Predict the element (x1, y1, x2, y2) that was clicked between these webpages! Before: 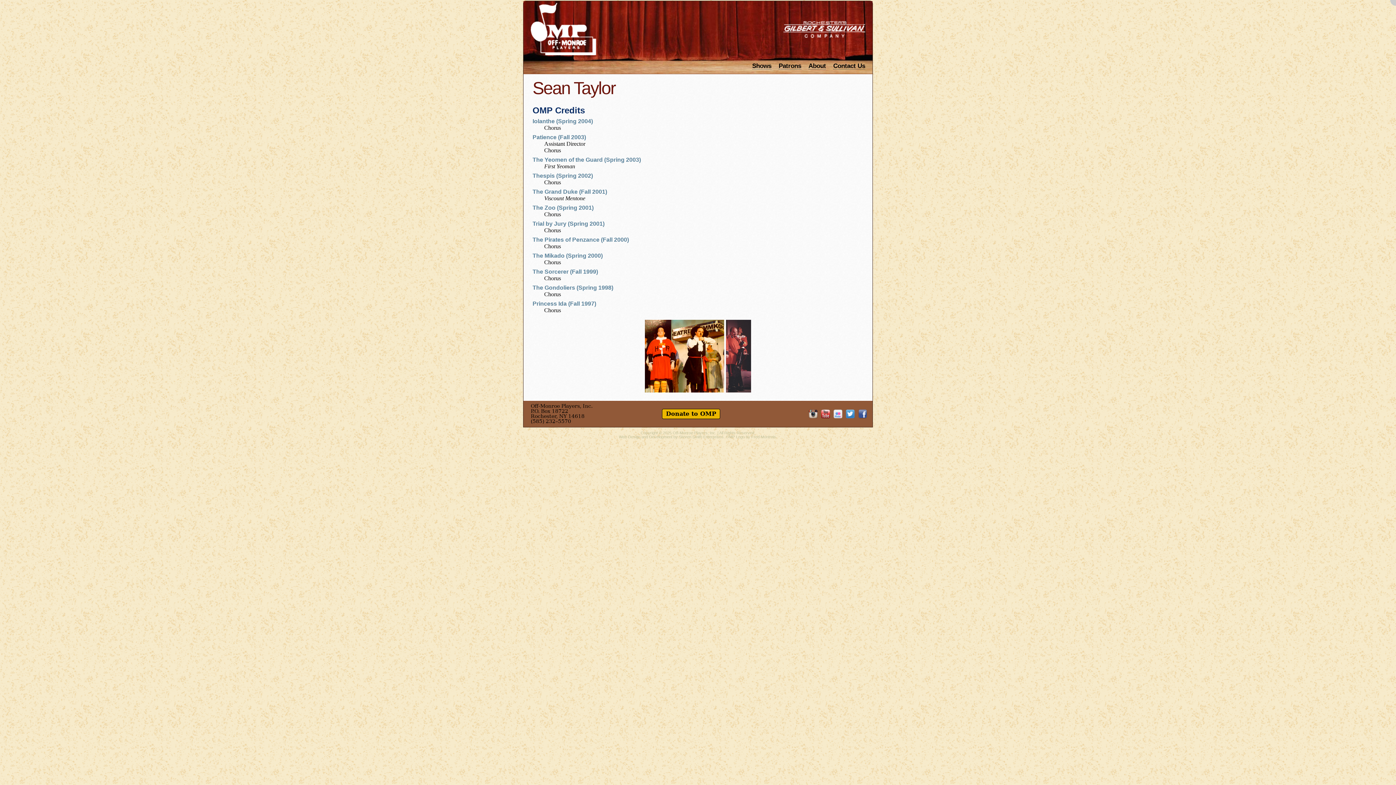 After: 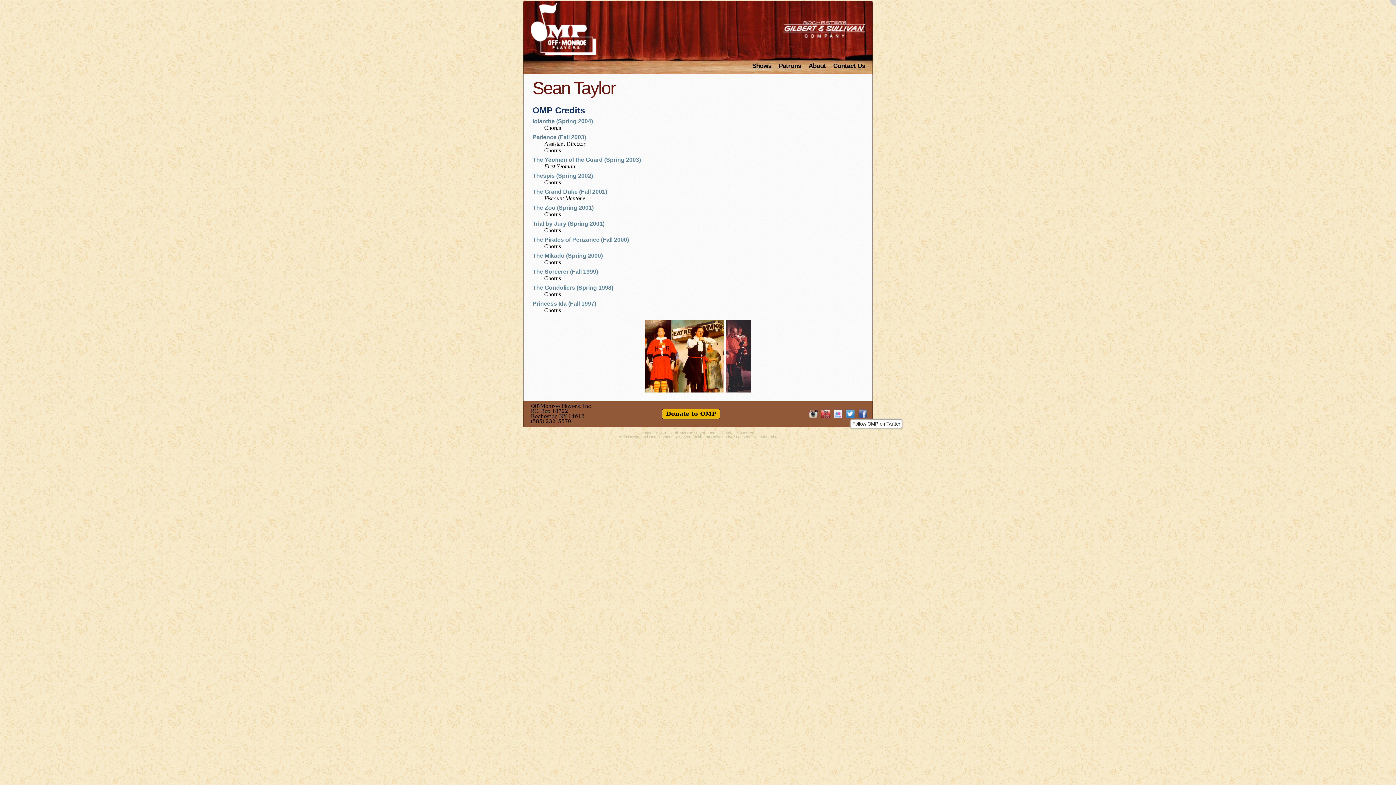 Action: bbox: (846, 409, 854, 418) label: Follow OMP on Twitter